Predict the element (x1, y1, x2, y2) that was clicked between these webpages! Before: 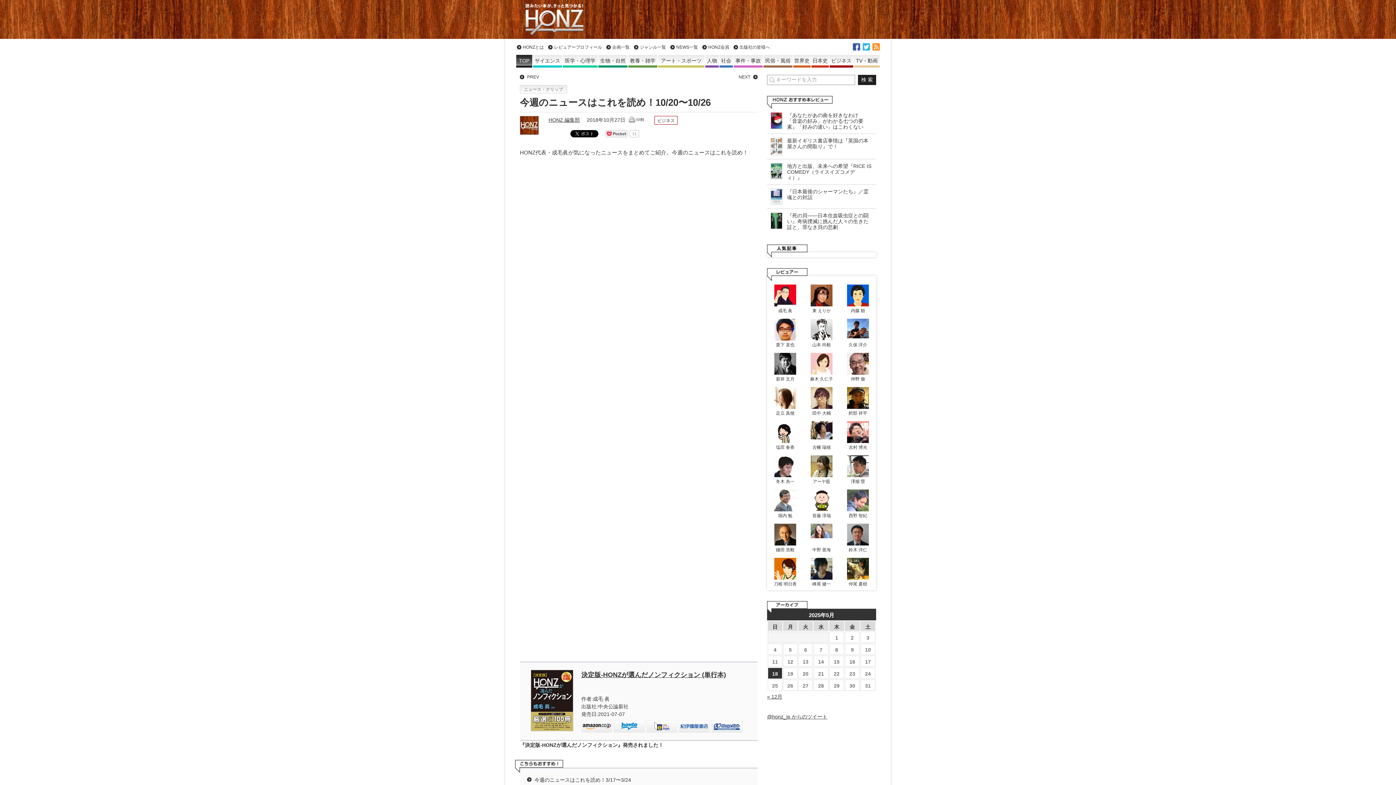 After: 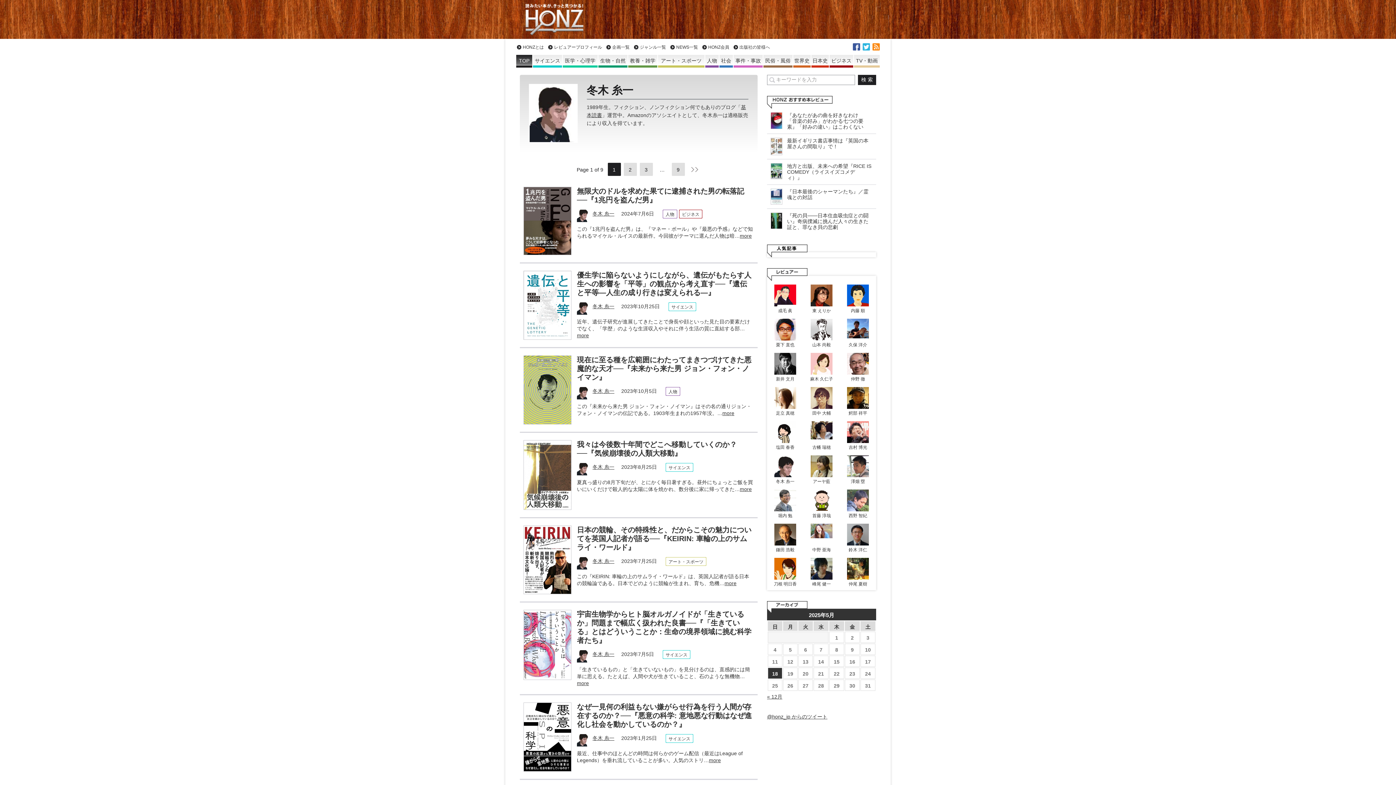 Action: bbox: (772, 455, 798, 484) label: 冬木 糸一